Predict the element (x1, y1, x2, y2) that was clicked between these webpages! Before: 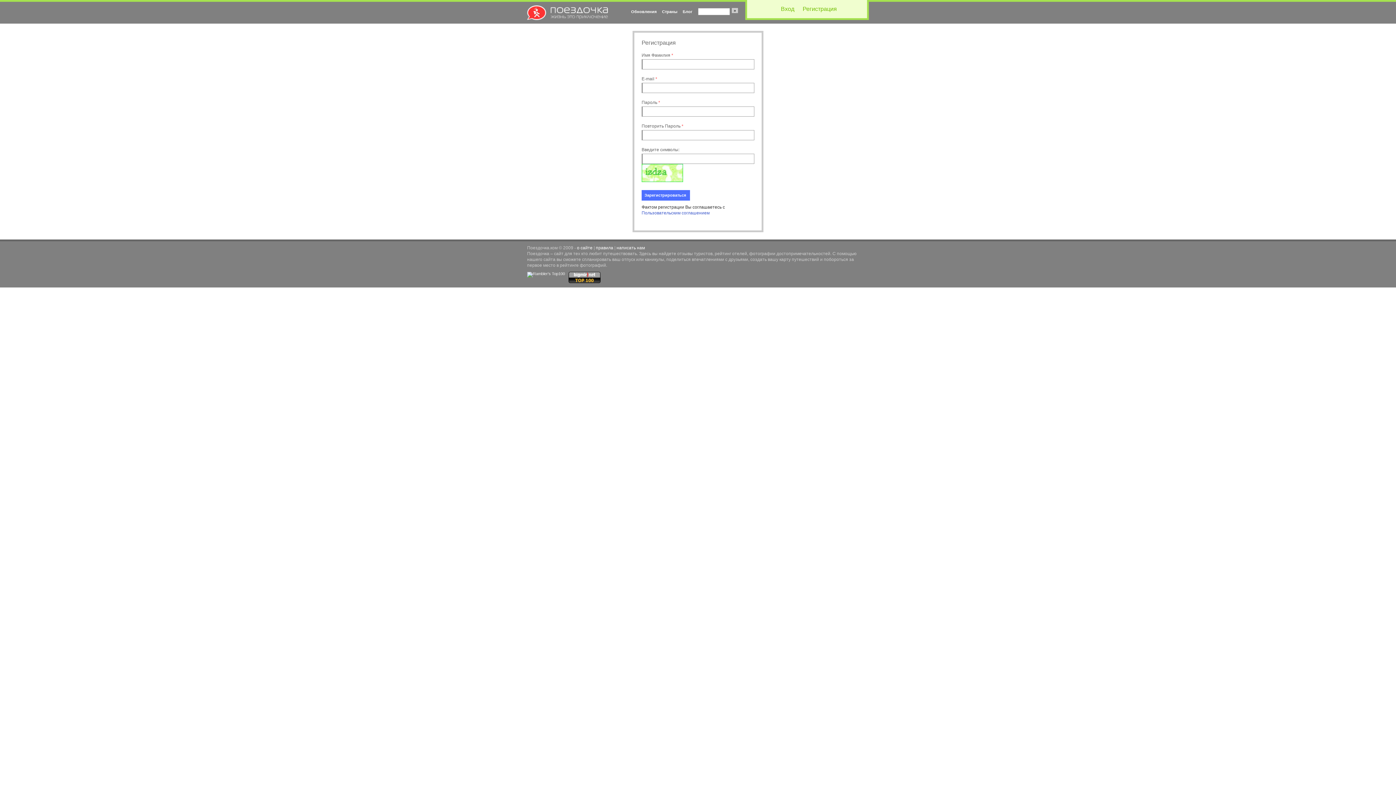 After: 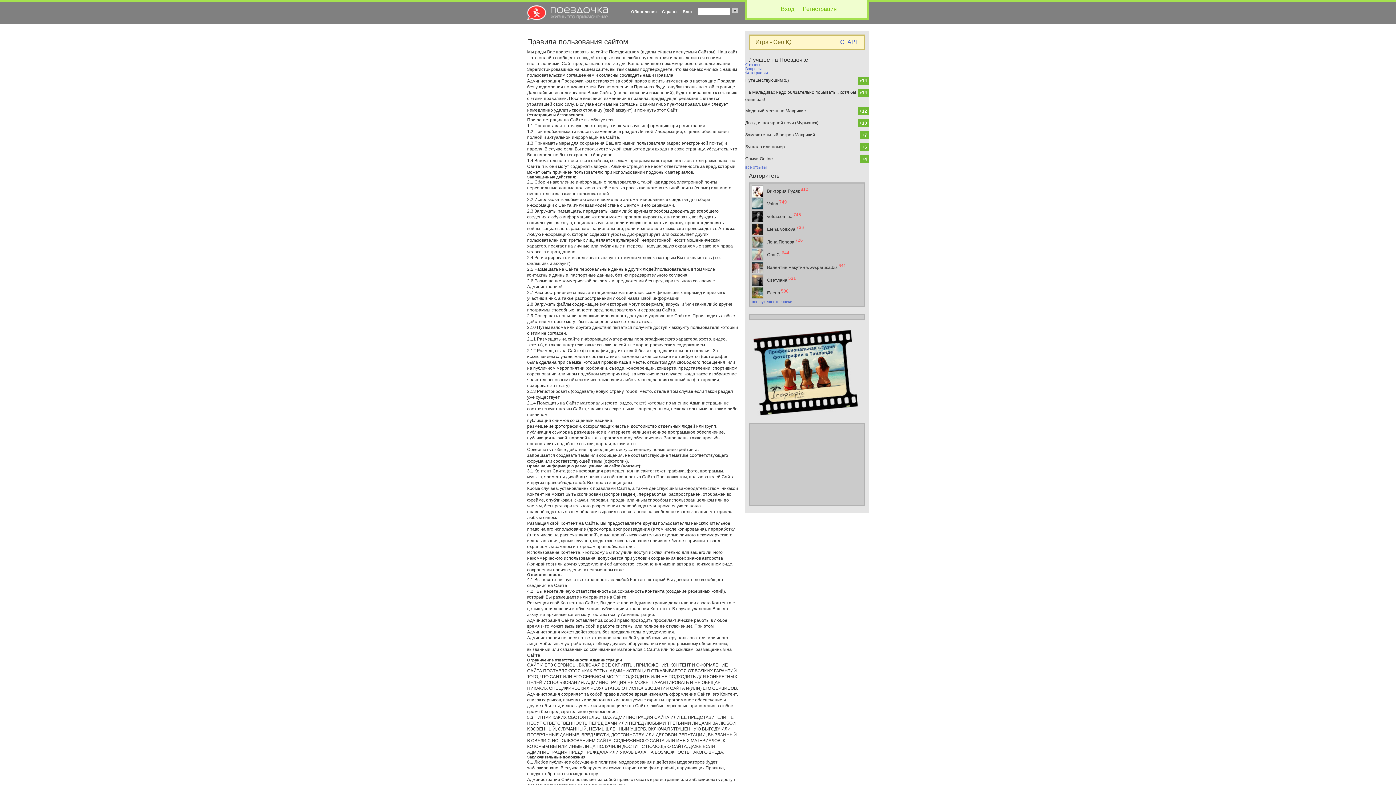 Action: label: правила bbox: (596, 245, 613, 250)